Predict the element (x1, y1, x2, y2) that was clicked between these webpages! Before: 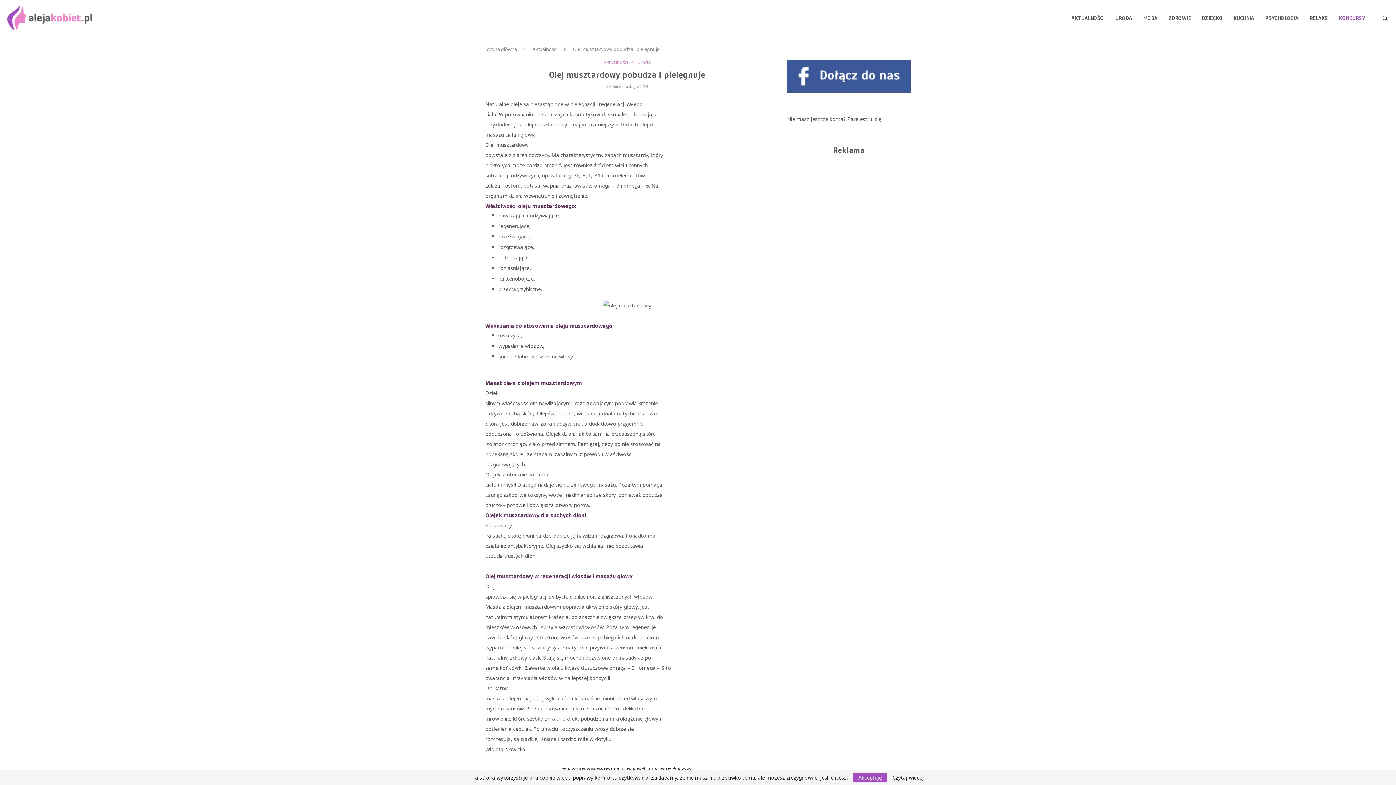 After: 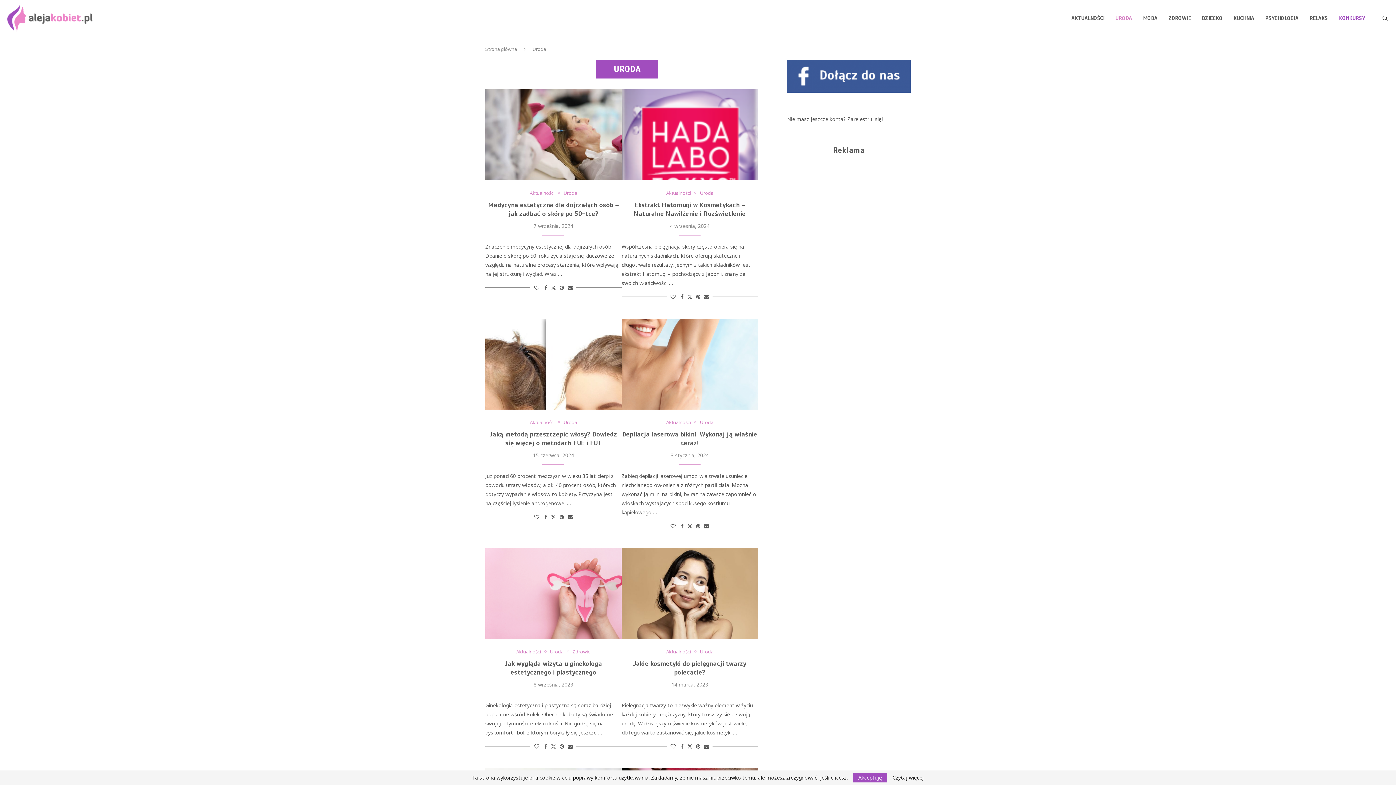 Action: label: URODA bbox: (1115, 0, 1132, 36)